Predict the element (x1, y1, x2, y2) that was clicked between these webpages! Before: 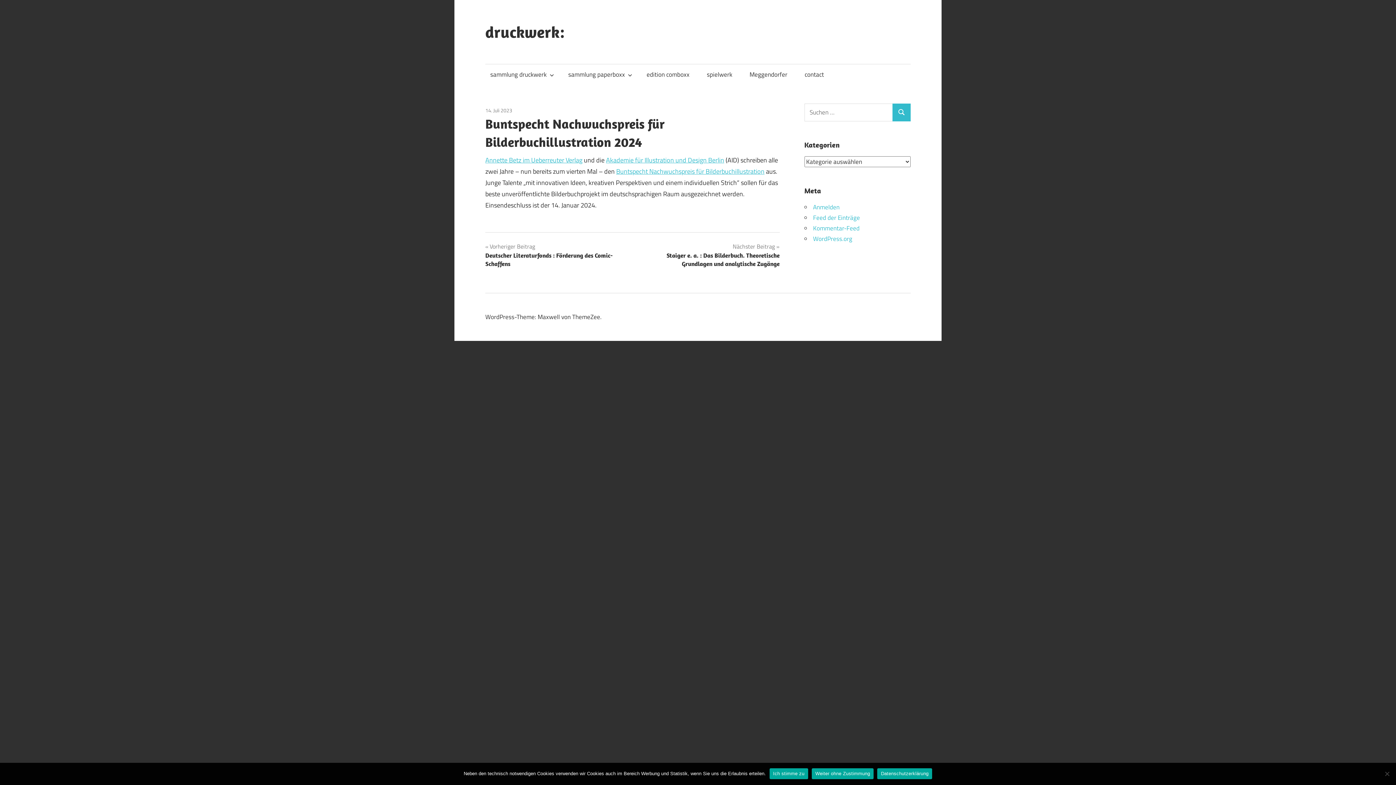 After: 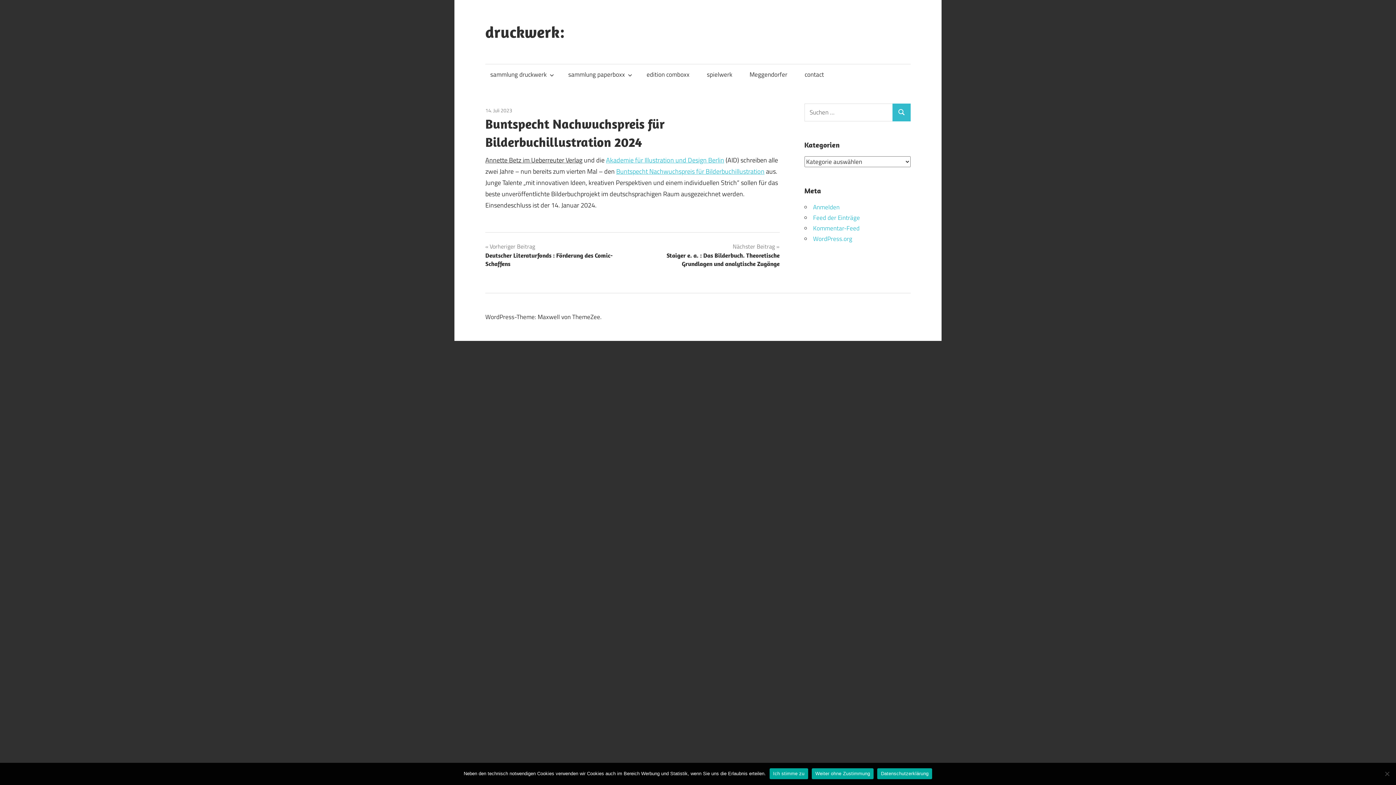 Action: bbox: (485, 155, 582, 165) label: Annette Betz im Ueberreuter Verlag